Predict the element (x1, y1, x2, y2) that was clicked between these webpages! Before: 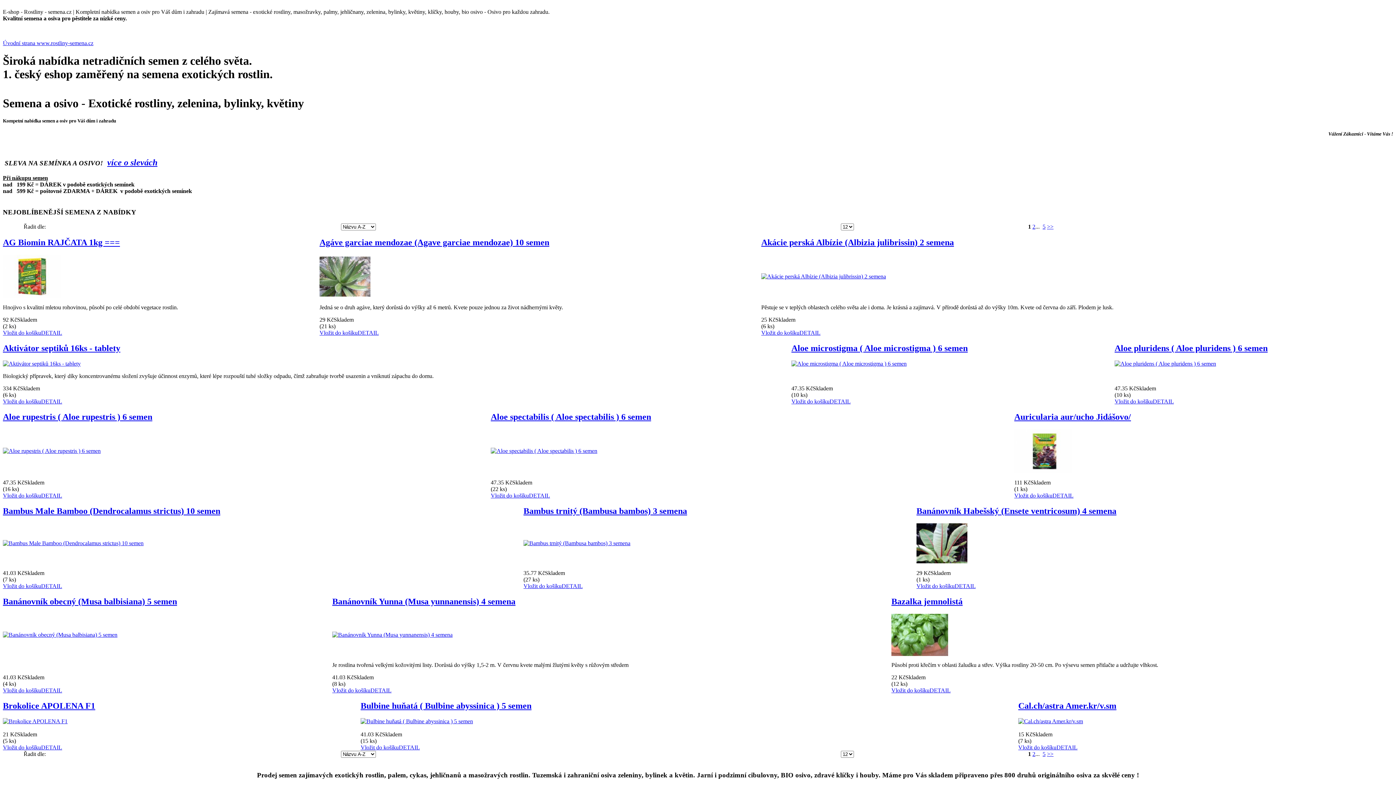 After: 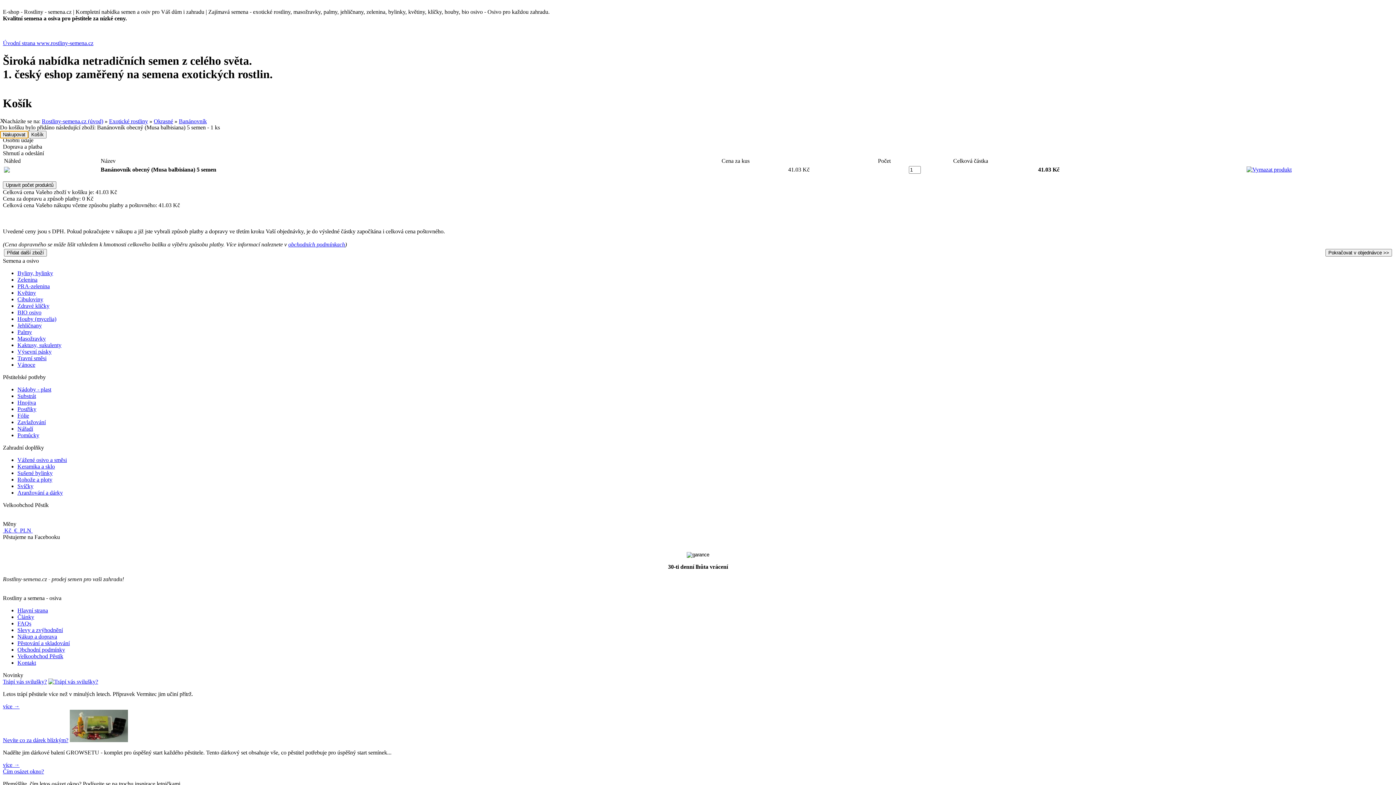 Action: bbox: (2, 687, 41, 693) label: Vložit do košíku